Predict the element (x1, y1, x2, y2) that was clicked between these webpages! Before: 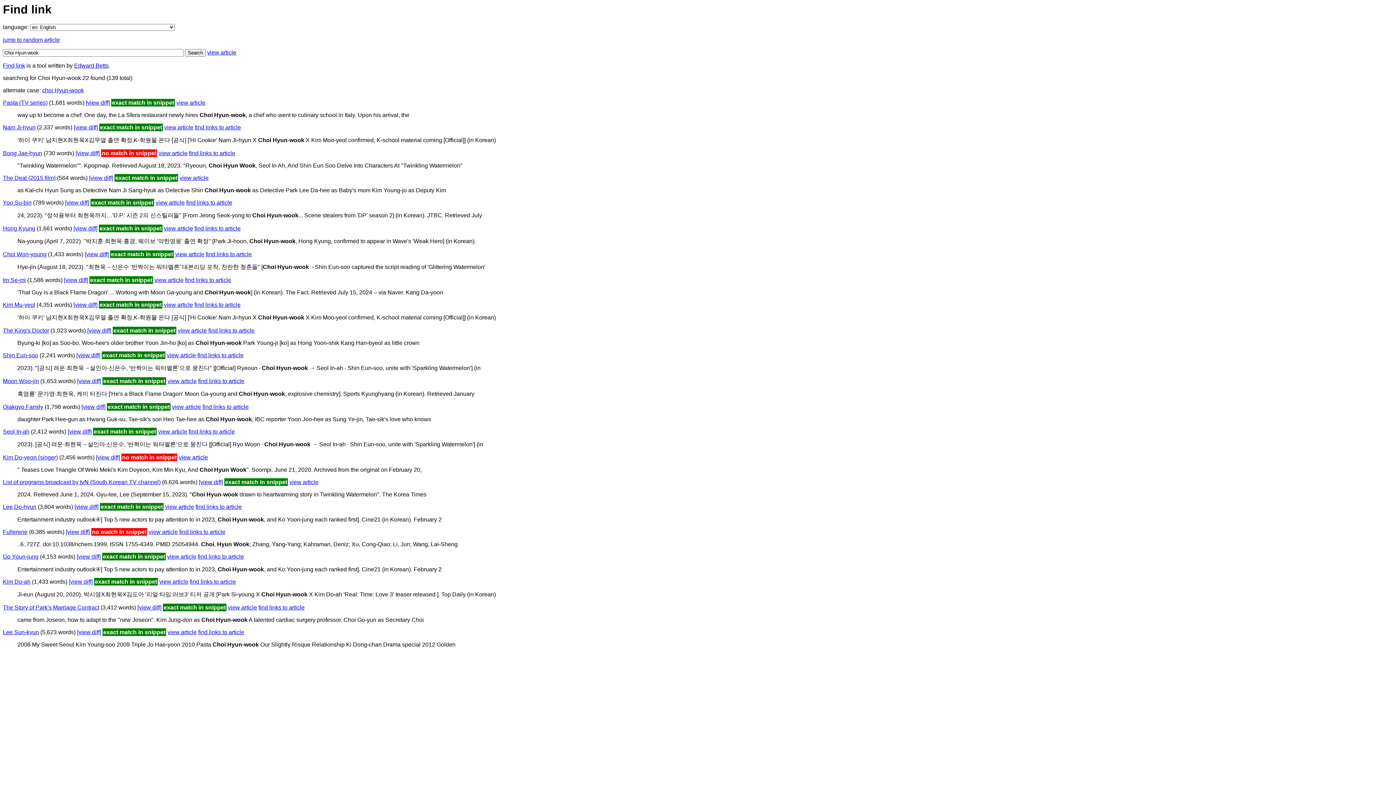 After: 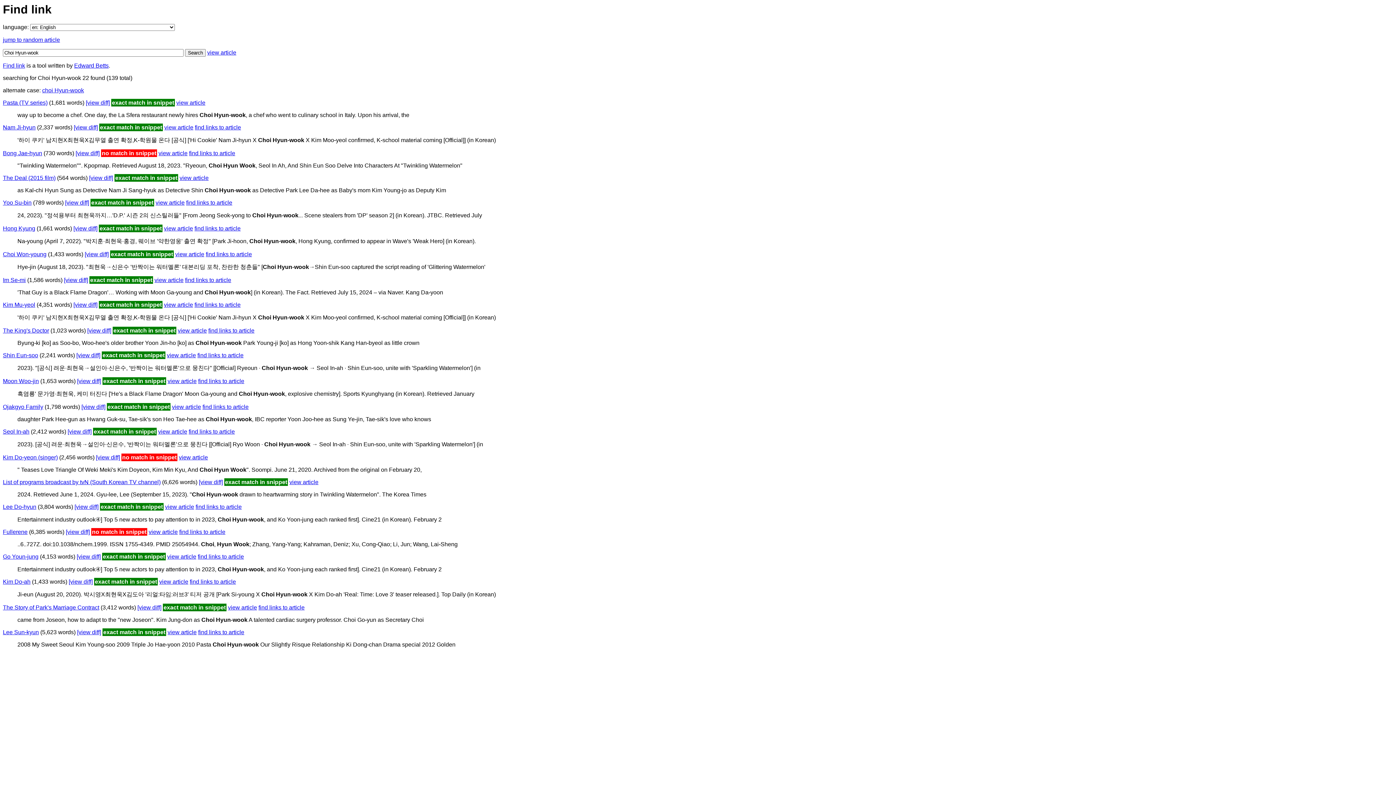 Action: label: view article bbox: (177, 327, 206, 333)